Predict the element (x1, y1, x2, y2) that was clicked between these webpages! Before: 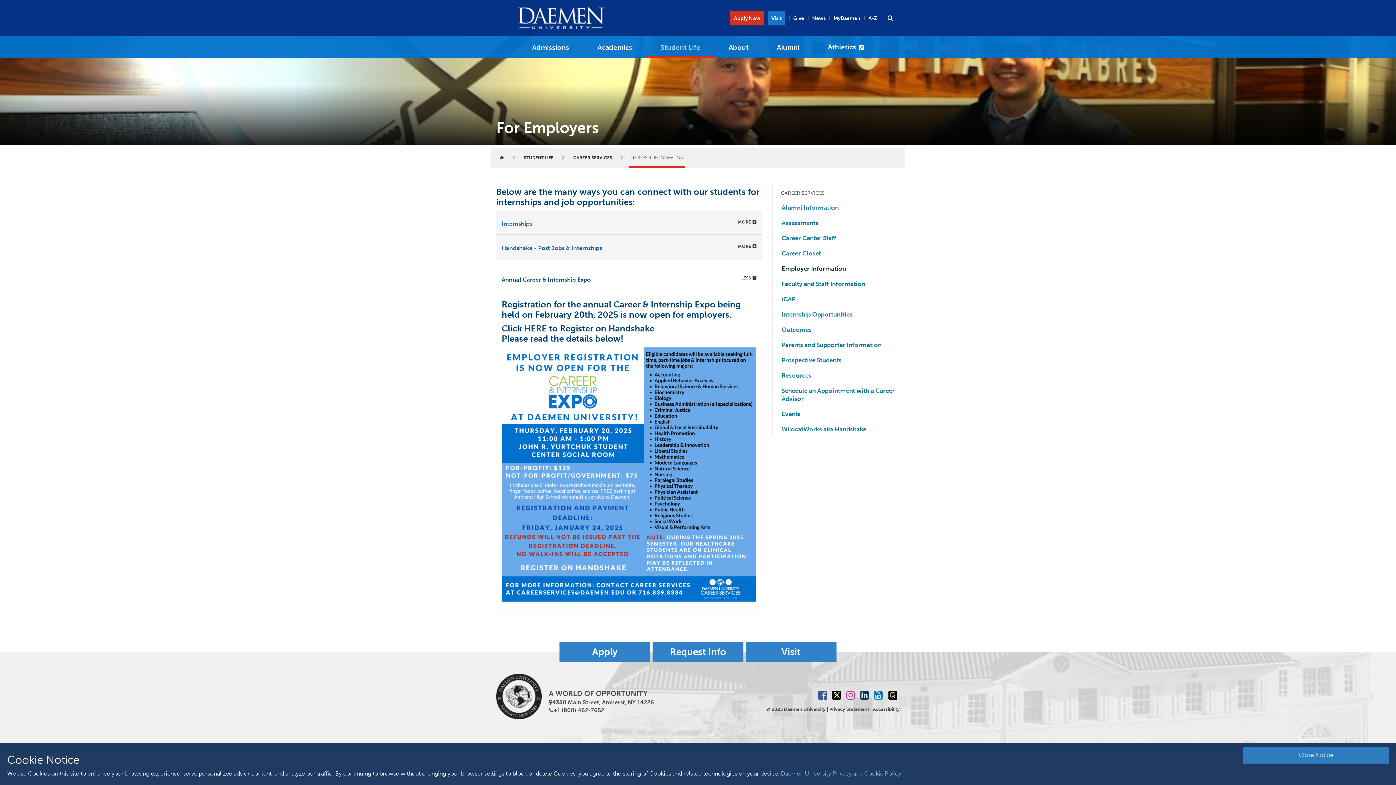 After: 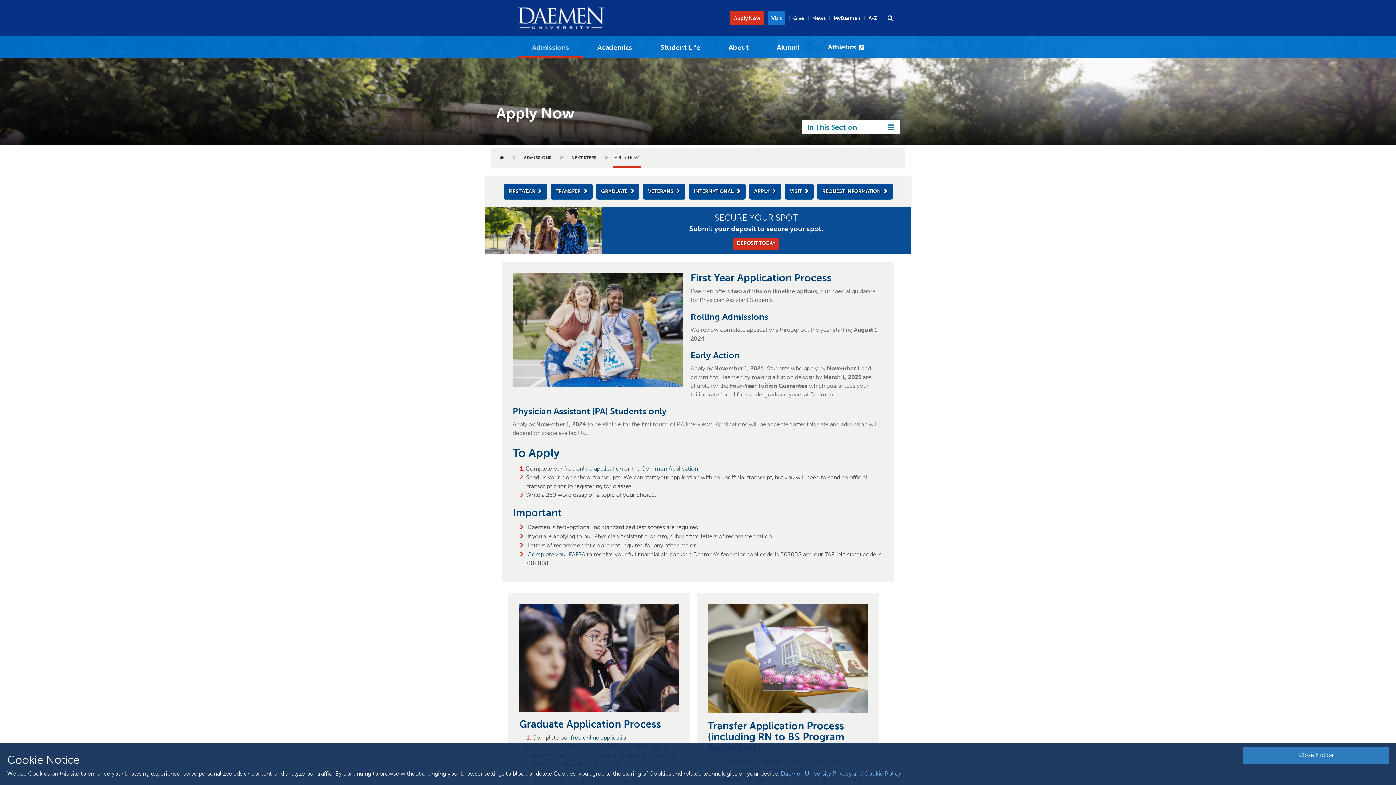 Action: label: Apply bbox: (559, 642, 650, 662)